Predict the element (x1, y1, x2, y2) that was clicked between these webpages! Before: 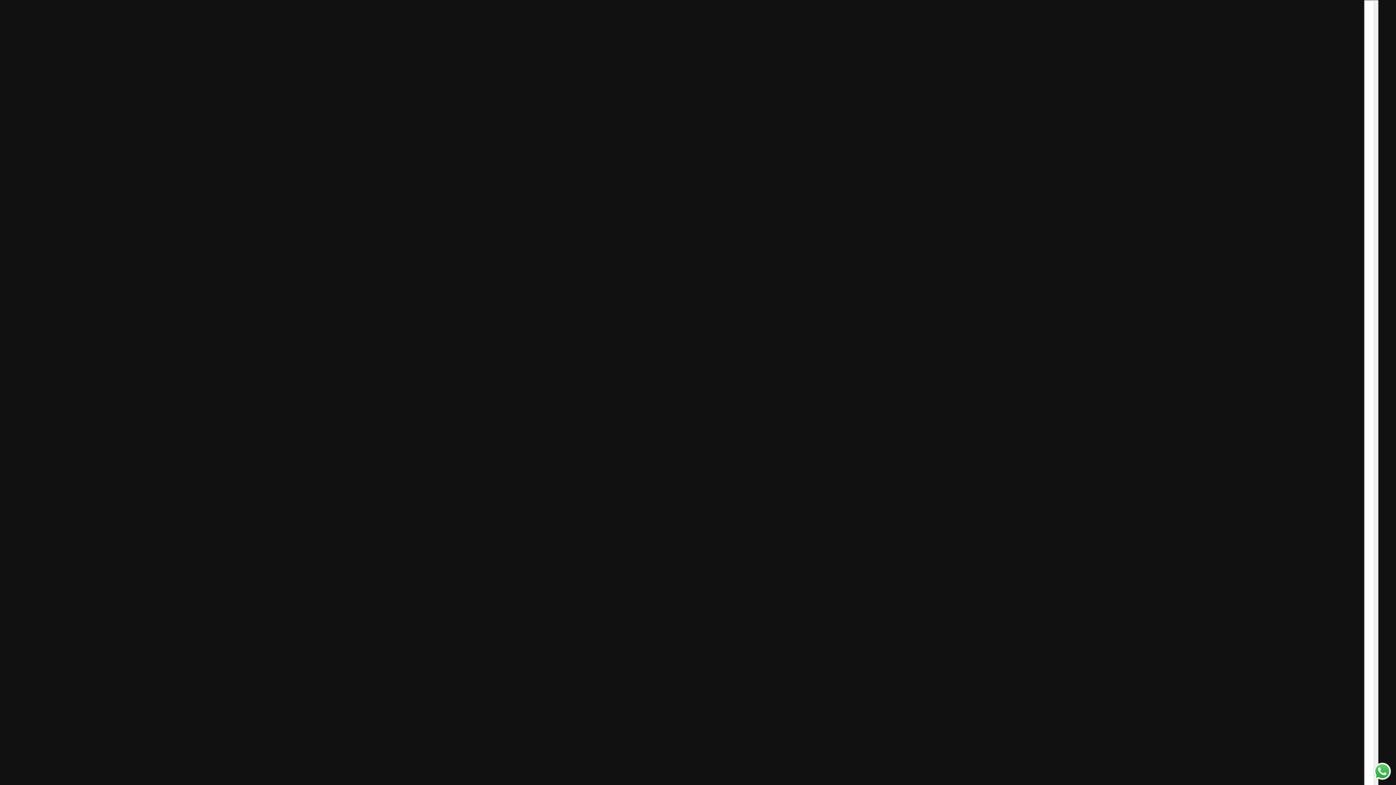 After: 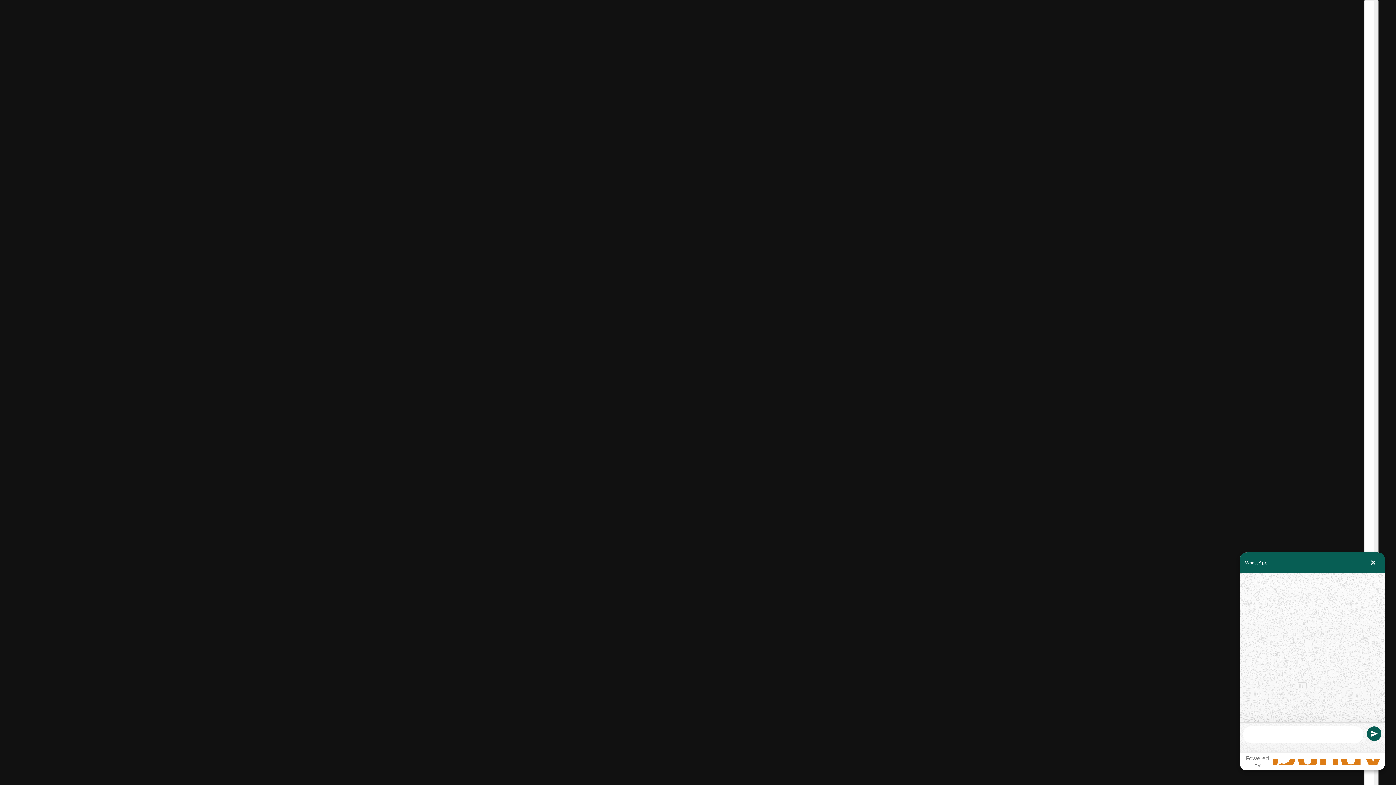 Action: label: Send a message via WhatsApp bbox: (1372, 761, 1392, 781)